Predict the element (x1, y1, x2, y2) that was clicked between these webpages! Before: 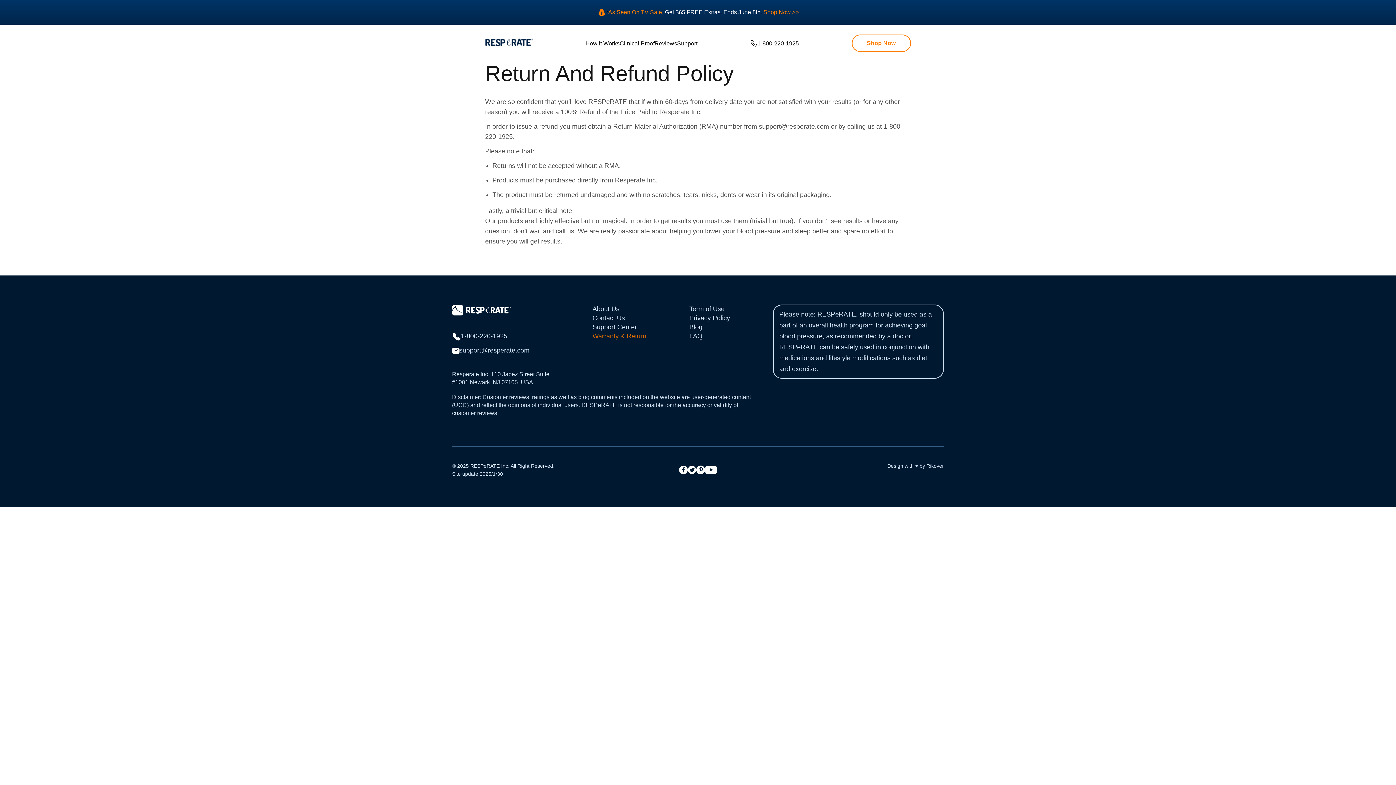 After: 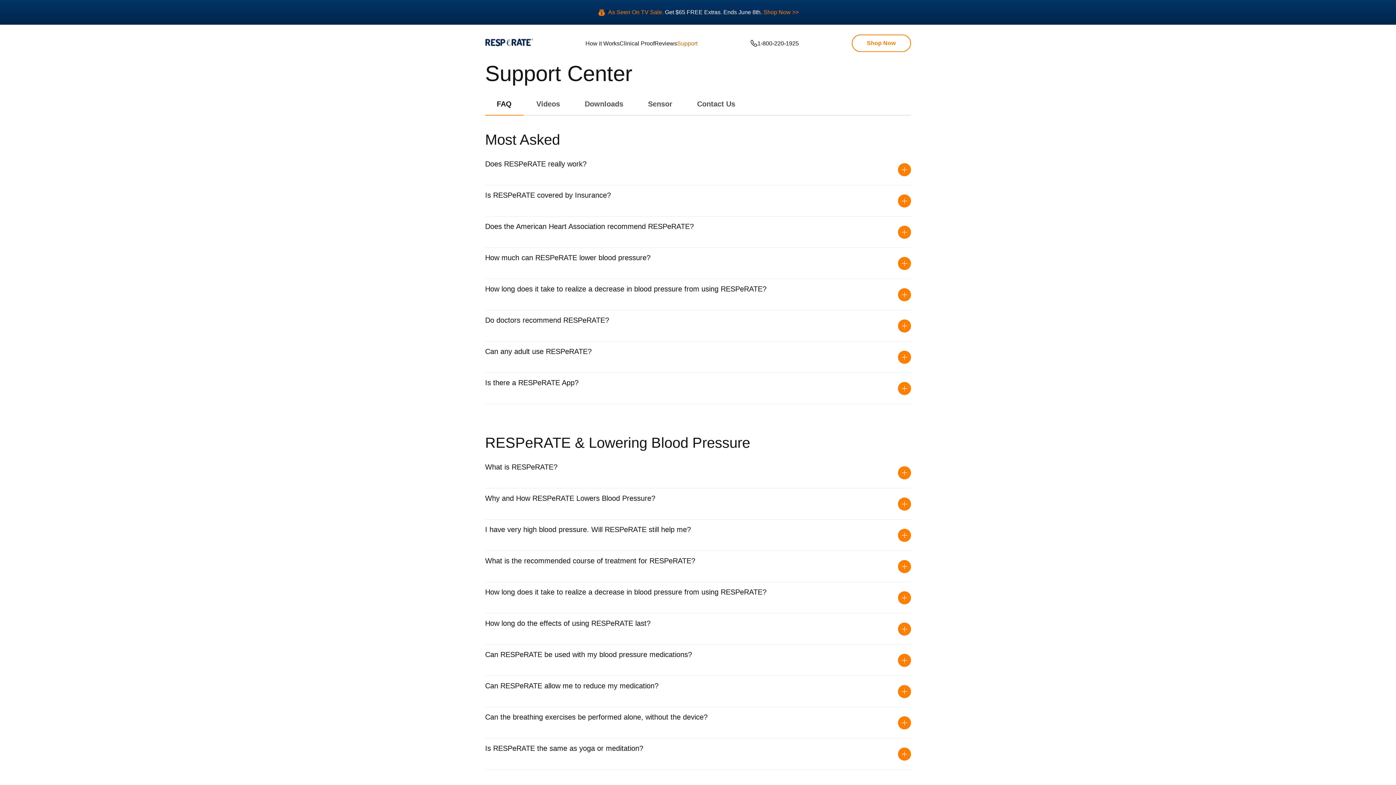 Action: label: Support Center bbox: (592, 323, 637, 330)